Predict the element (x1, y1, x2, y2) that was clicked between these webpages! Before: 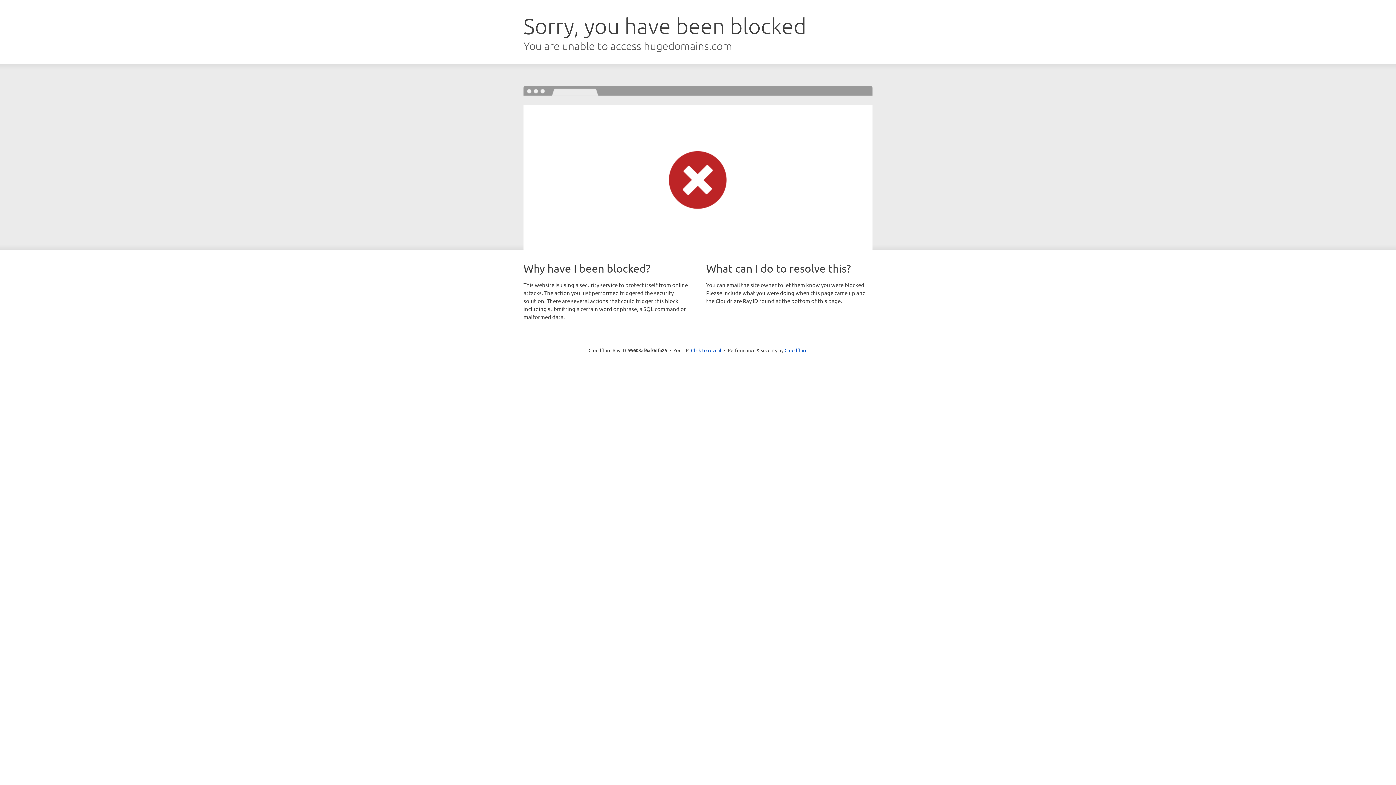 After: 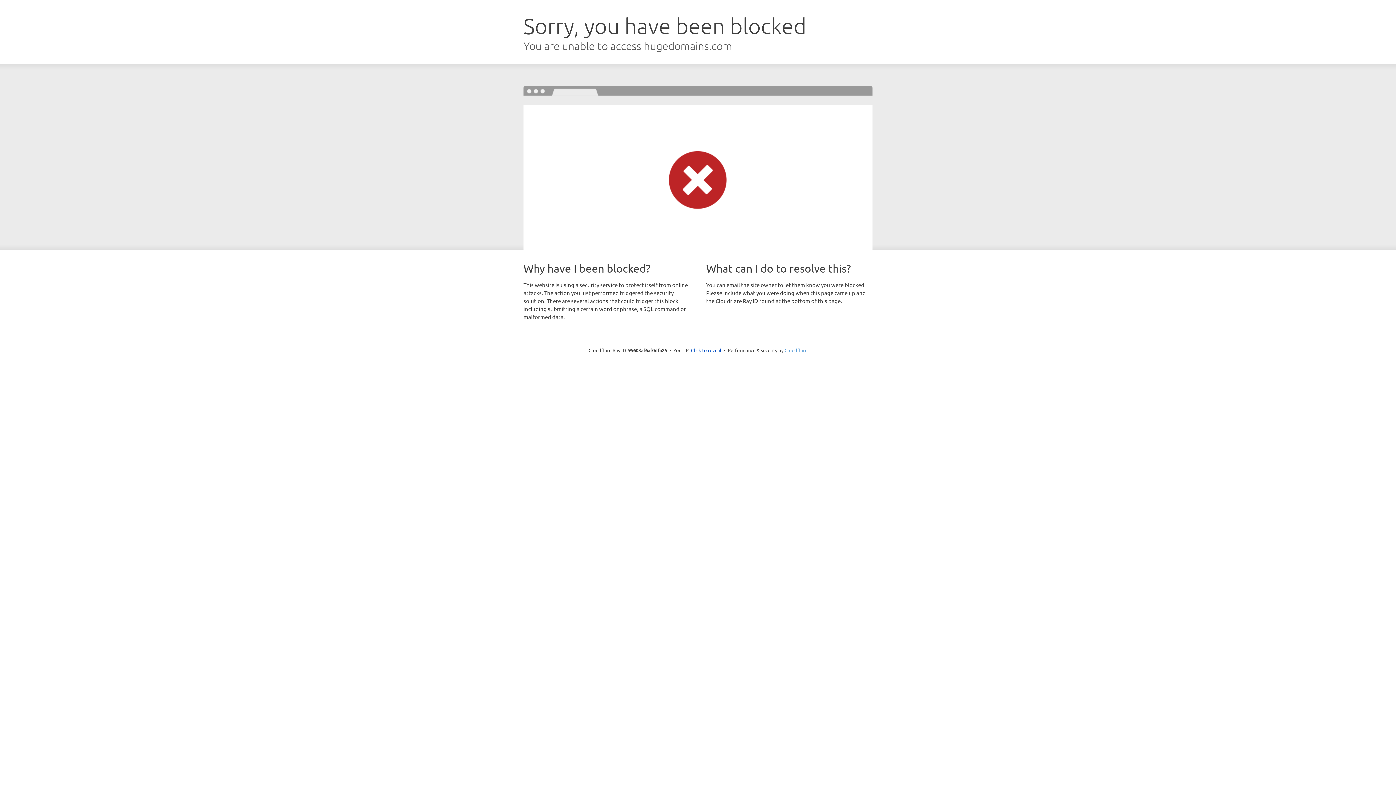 Action: label: Cloudflare bbox: (784, 347, 807, 353)